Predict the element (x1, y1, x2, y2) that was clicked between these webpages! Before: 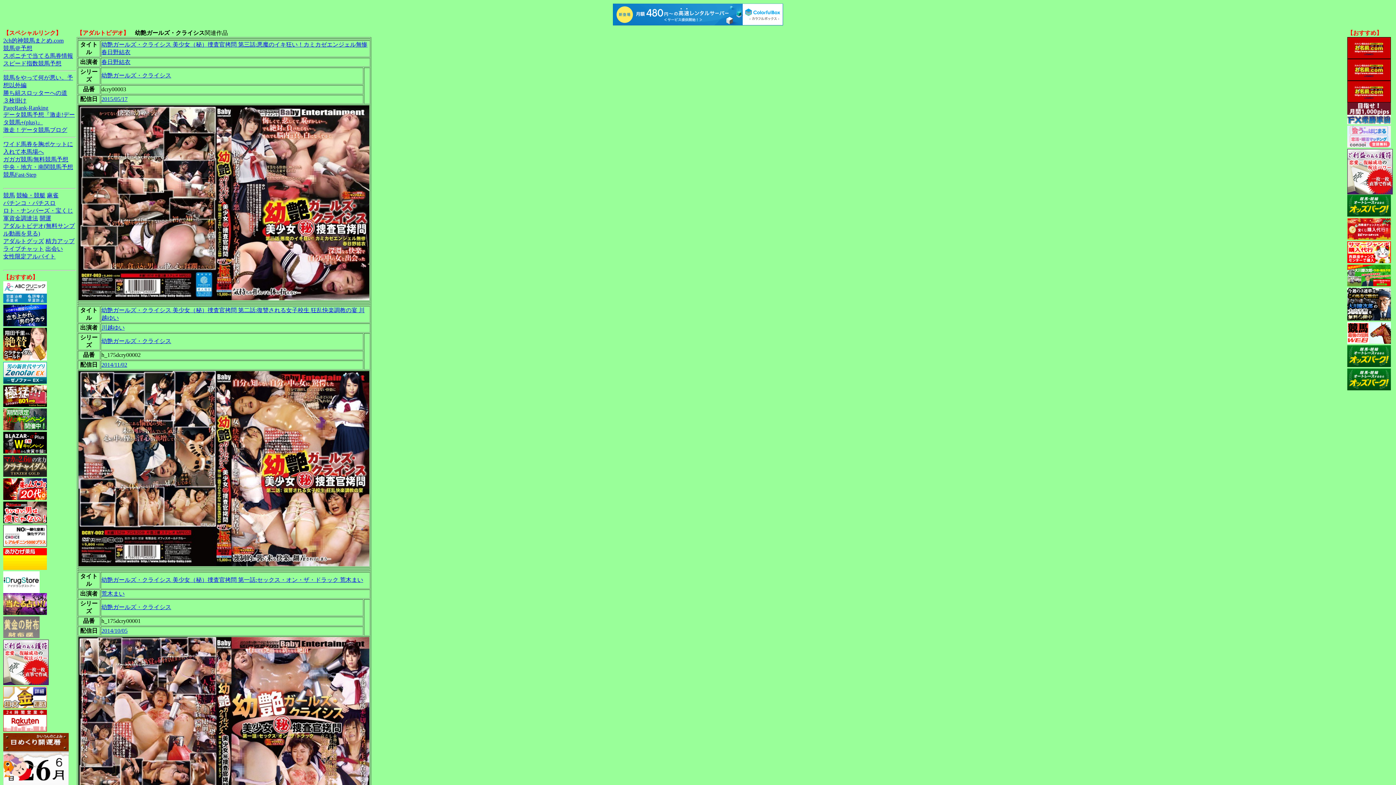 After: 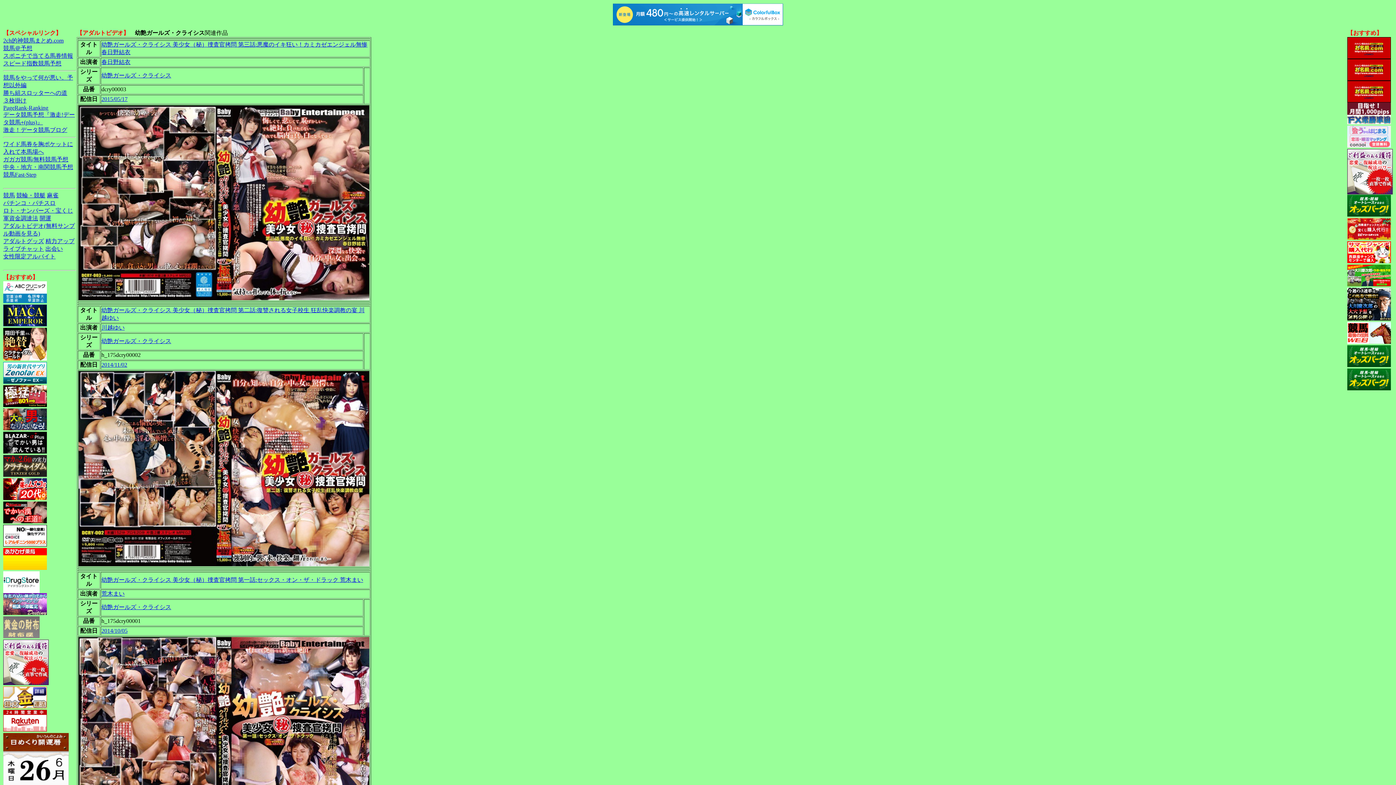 Action: bbox: (3, 97, 26, 103) label: ３枚掛け